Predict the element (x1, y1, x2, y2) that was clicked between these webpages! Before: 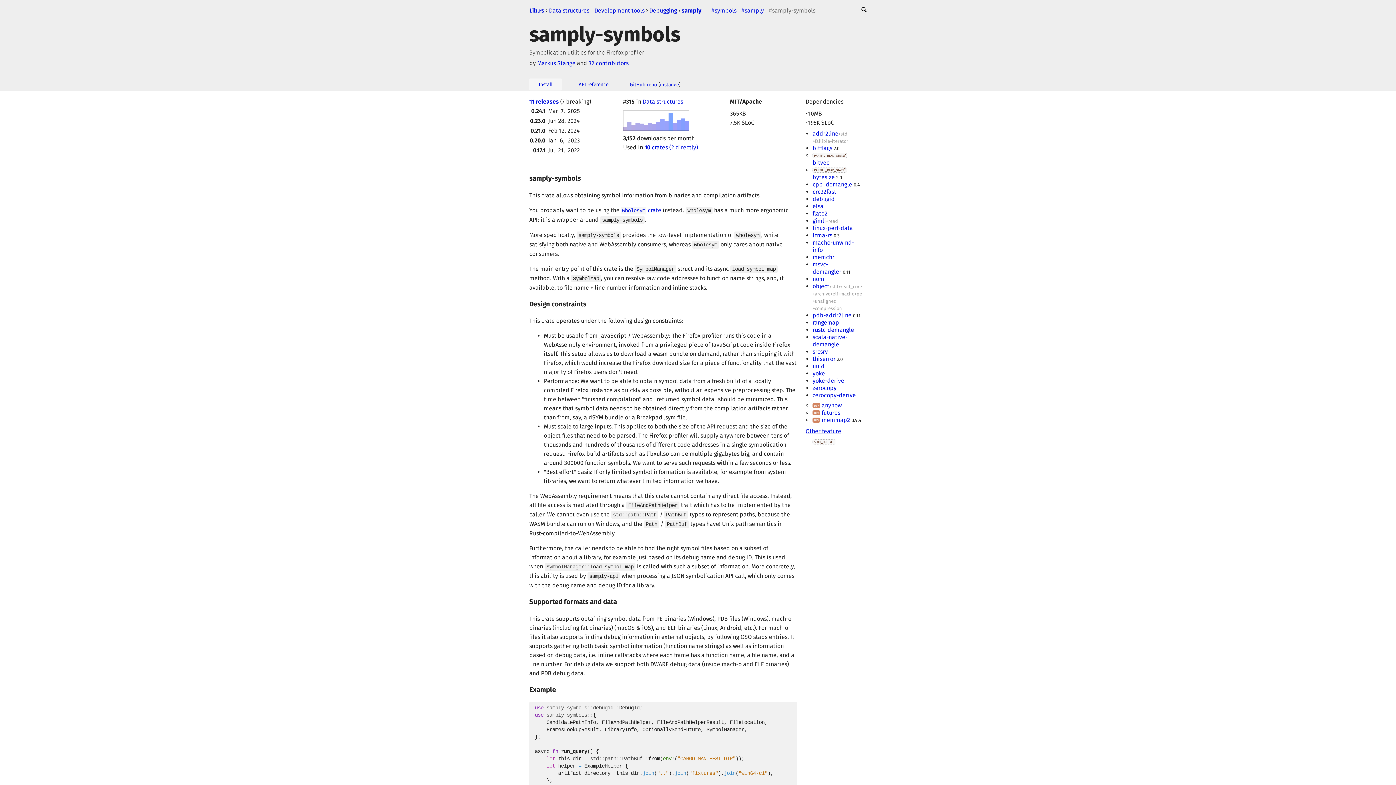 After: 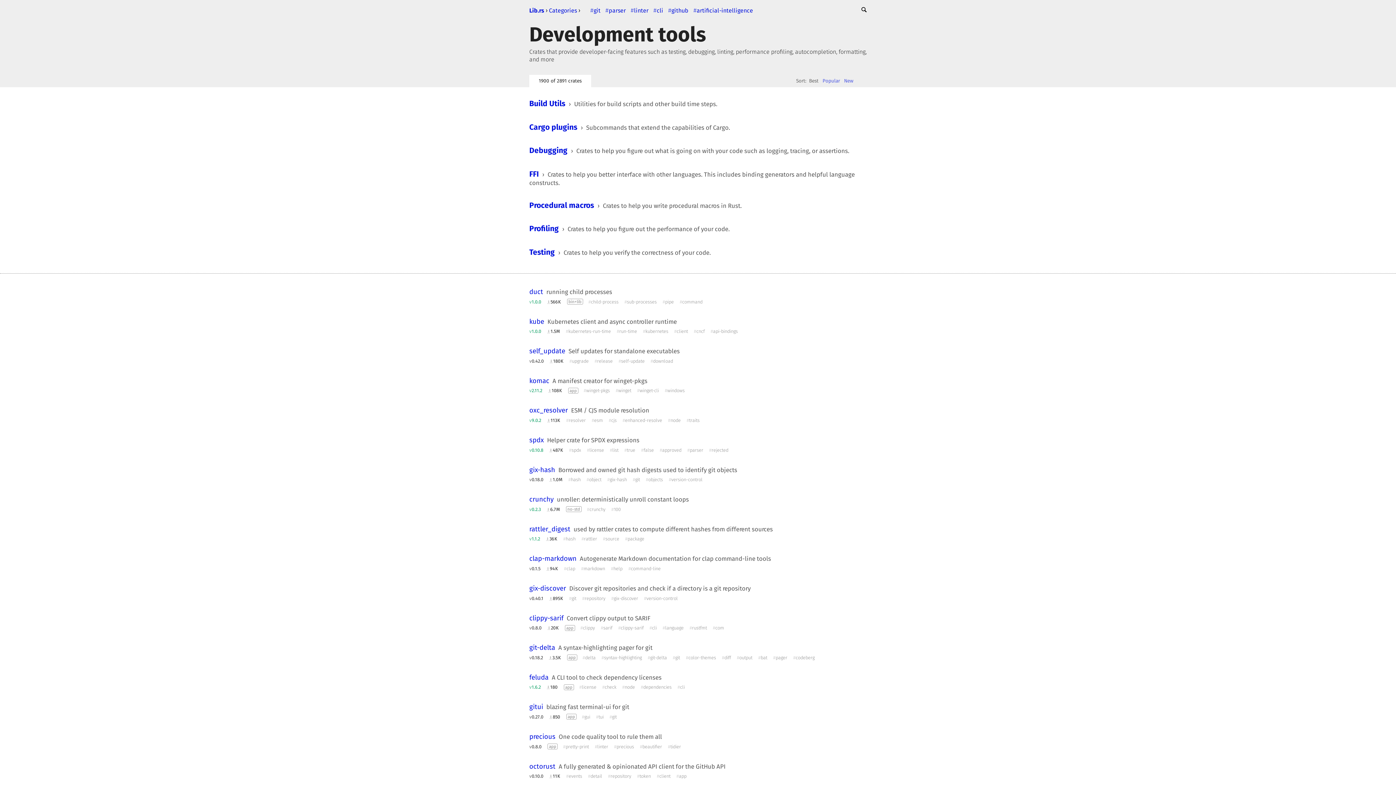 Action: label: Development tools bbox: (594, 4, 644, 16)